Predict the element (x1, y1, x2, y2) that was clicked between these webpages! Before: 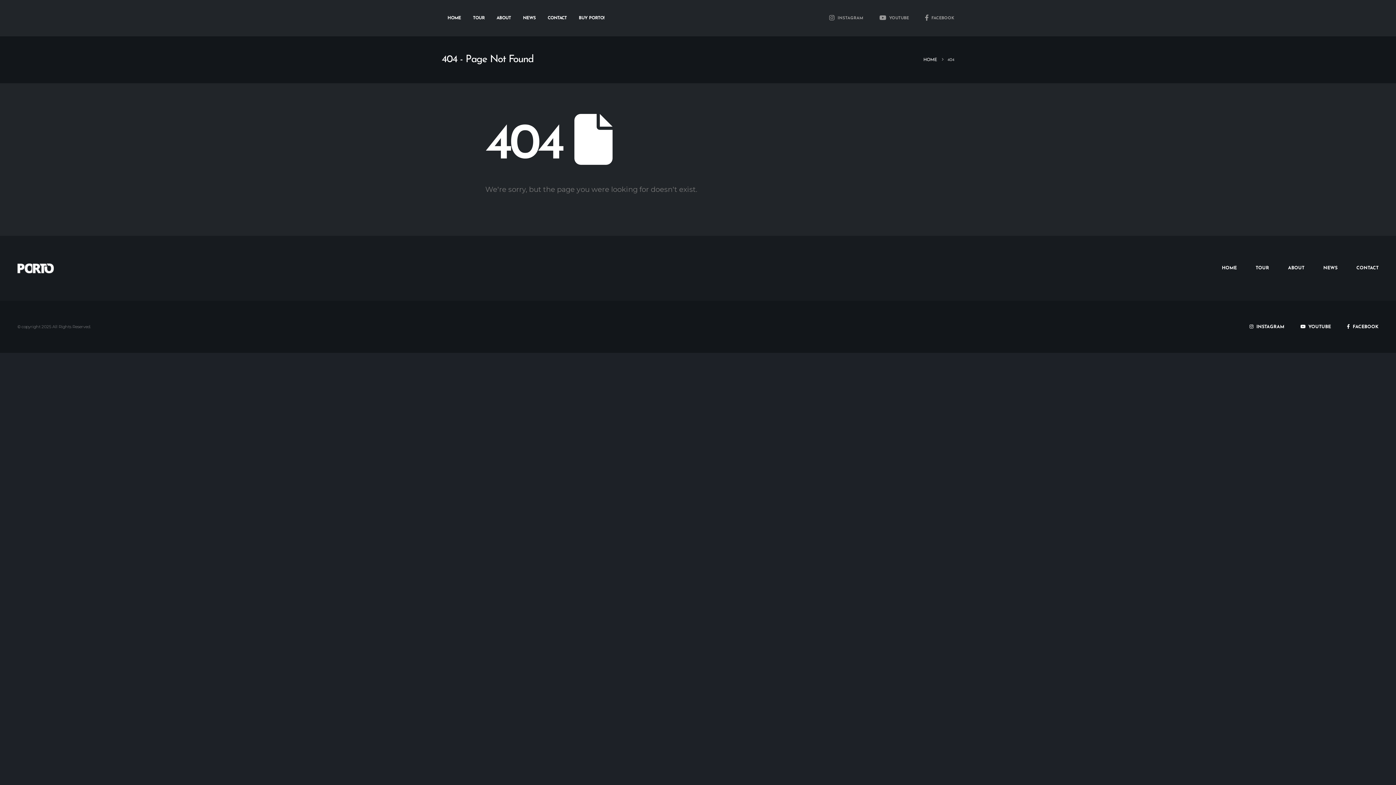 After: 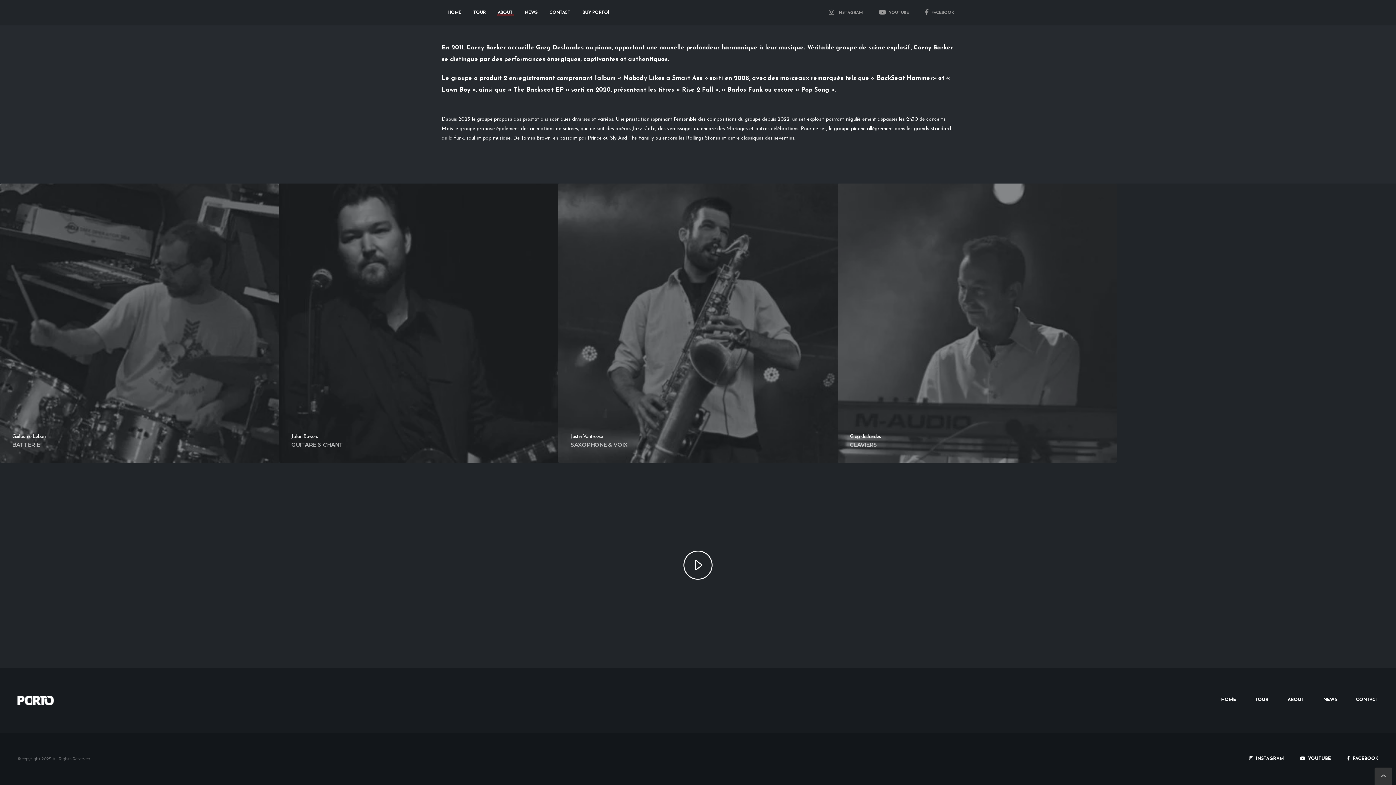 Action: label: CONTACT bbox: (542, 0, 572, 36)